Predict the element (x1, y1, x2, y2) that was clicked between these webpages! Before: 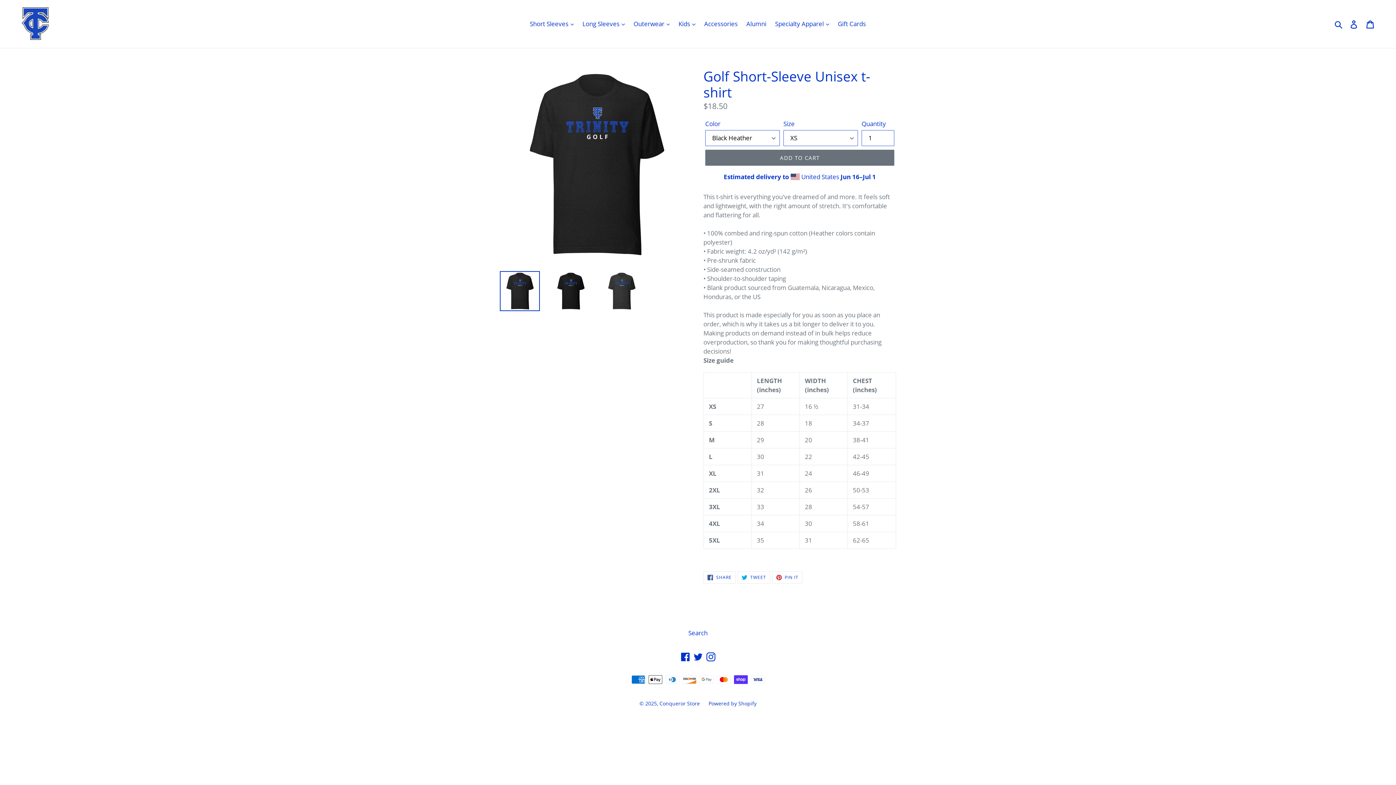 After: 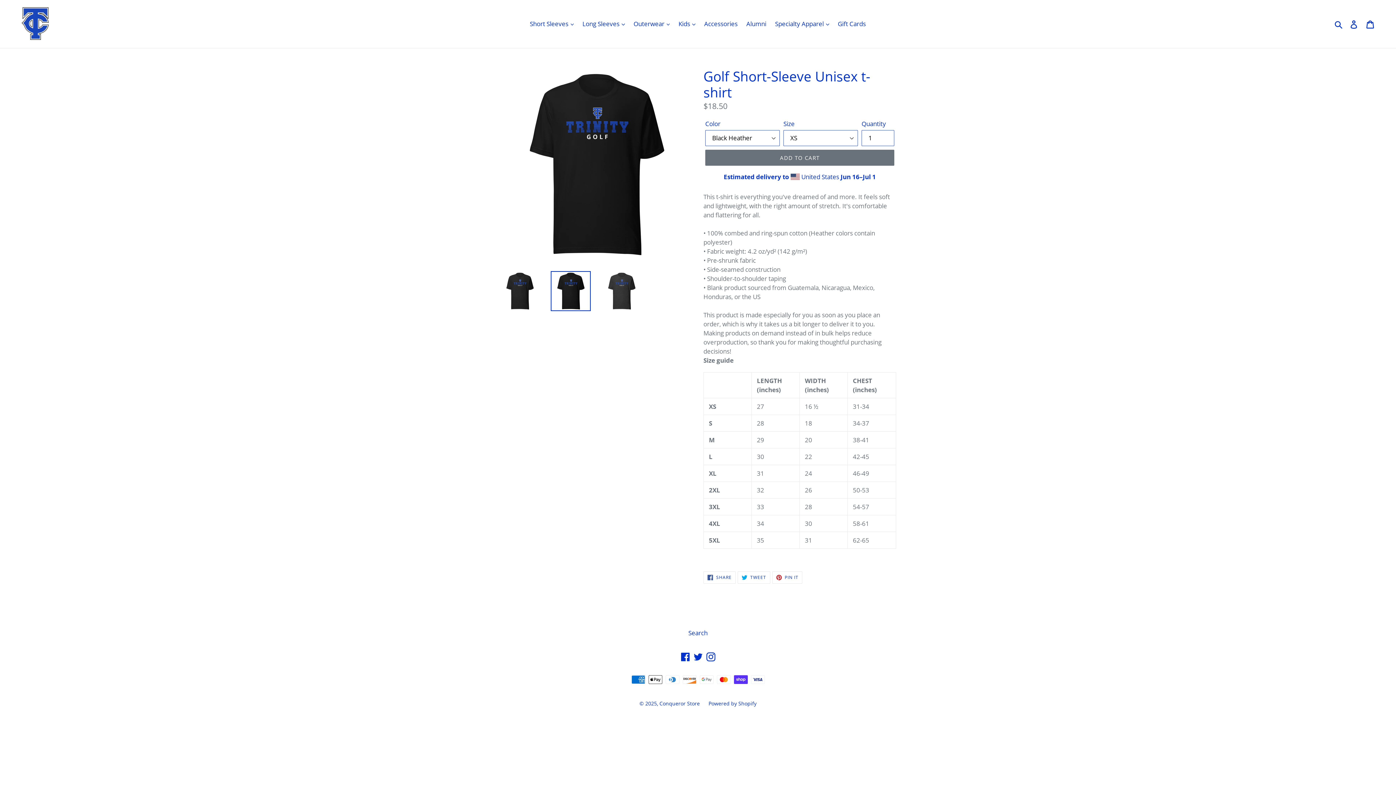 Action: bbox: (550, 271, 590, 311)